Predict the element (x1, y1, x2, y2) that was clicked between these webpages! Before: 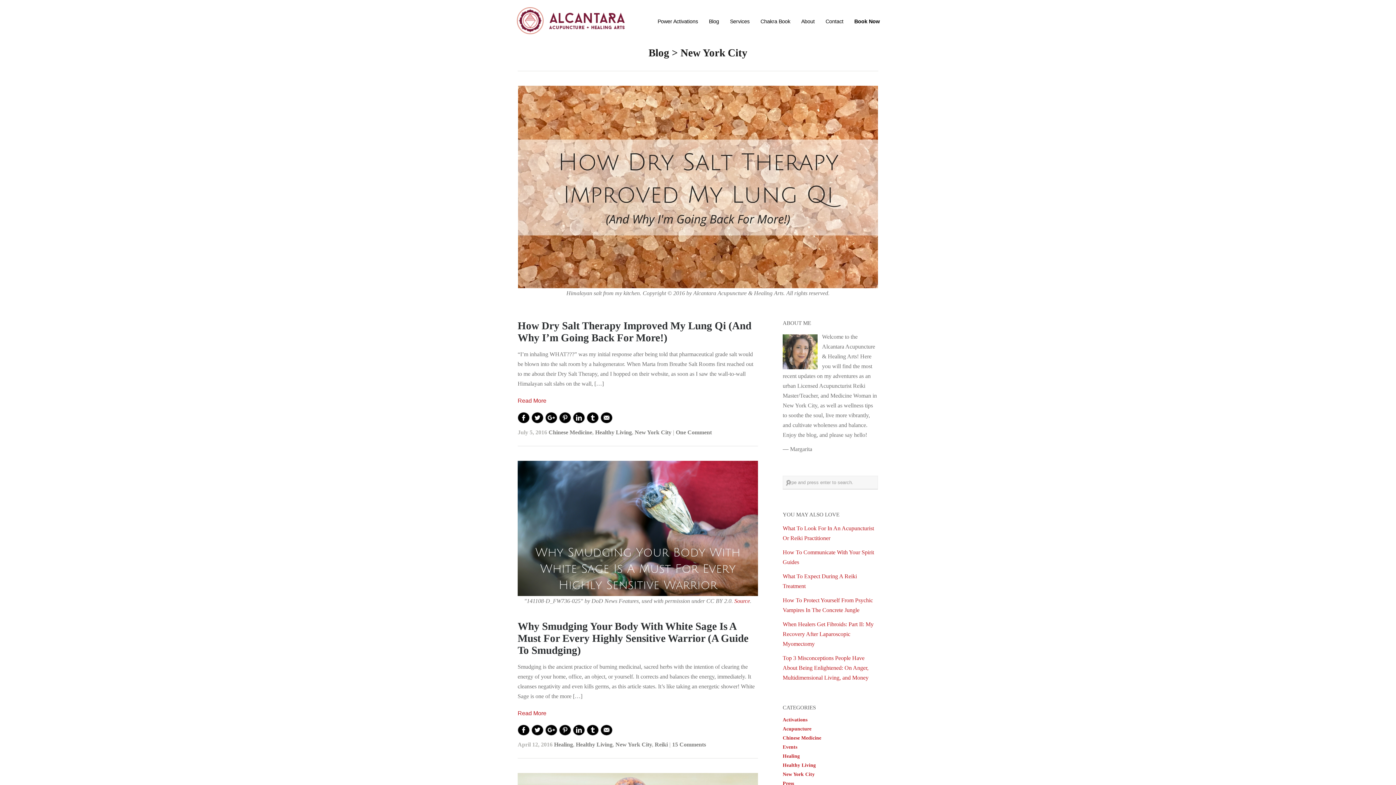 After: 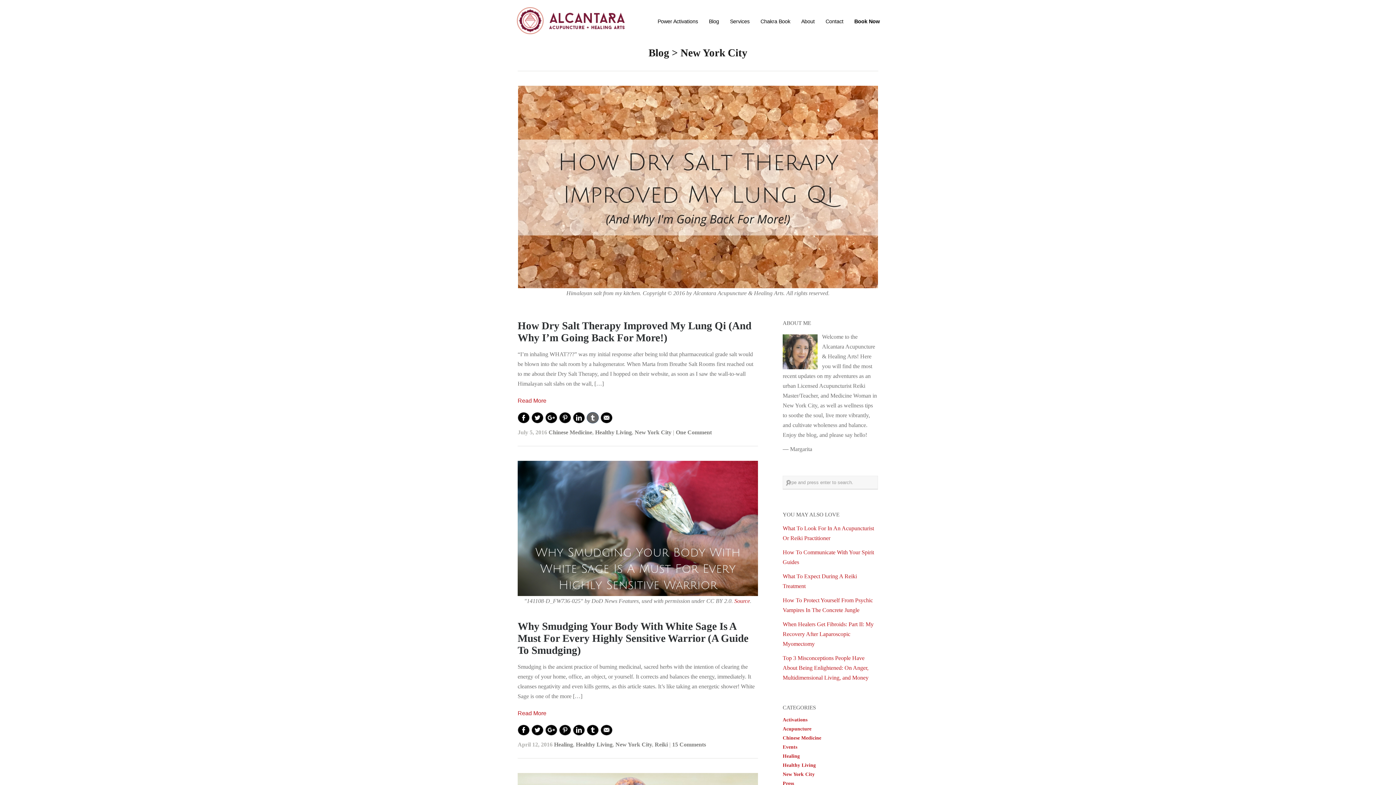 Action: bbox: (586, 412, 598, 423)